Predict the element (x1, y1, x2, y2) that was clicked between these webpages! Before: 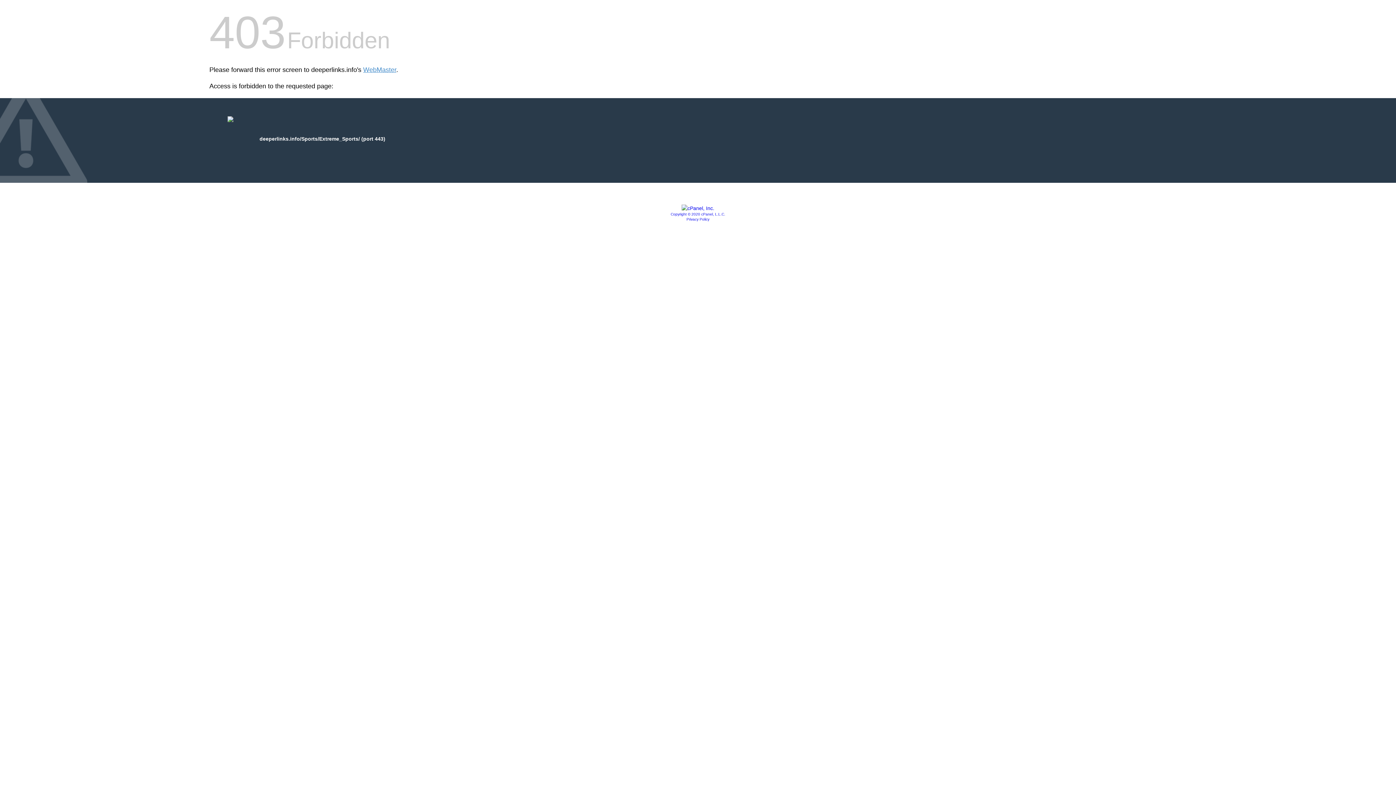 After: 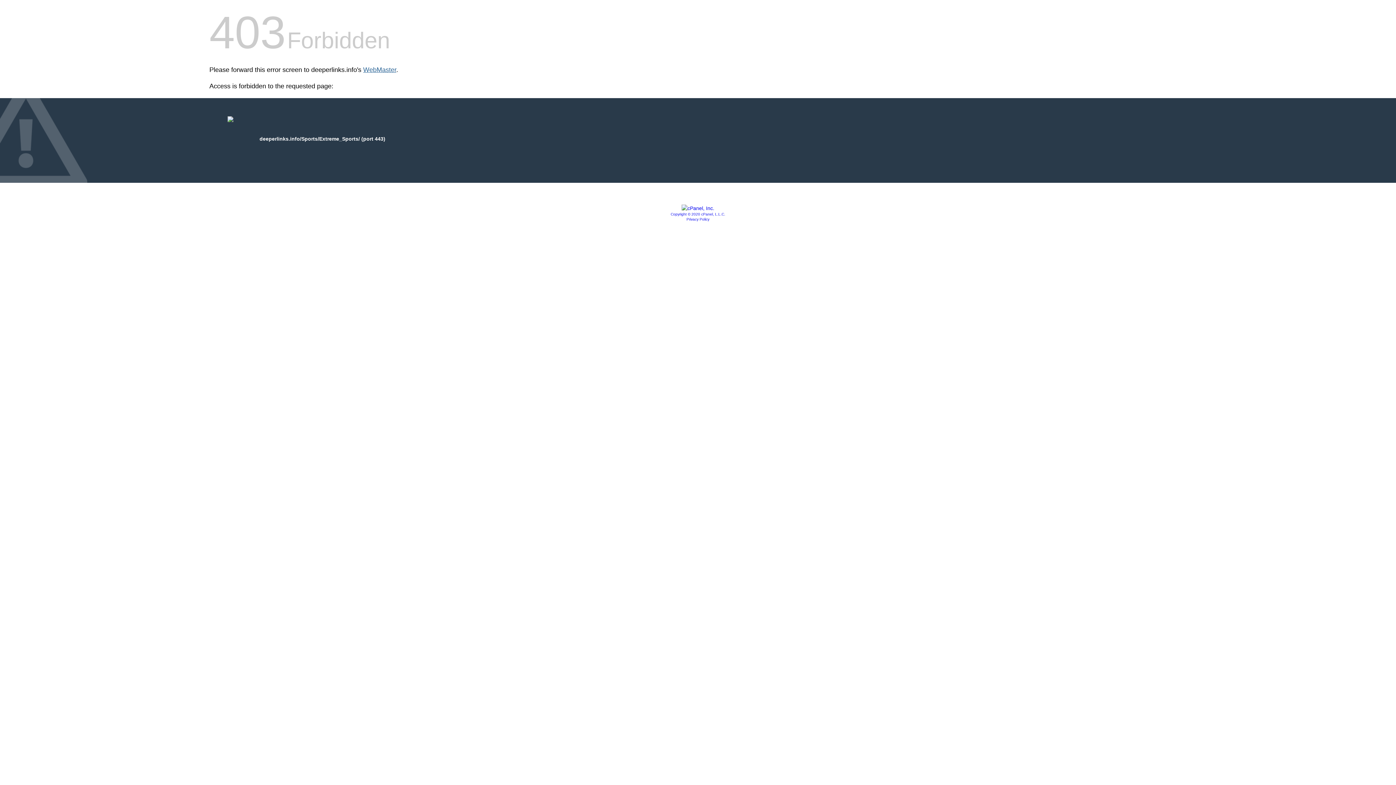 Action: bbox: (363, 66, 396, 73) label: WebMaster